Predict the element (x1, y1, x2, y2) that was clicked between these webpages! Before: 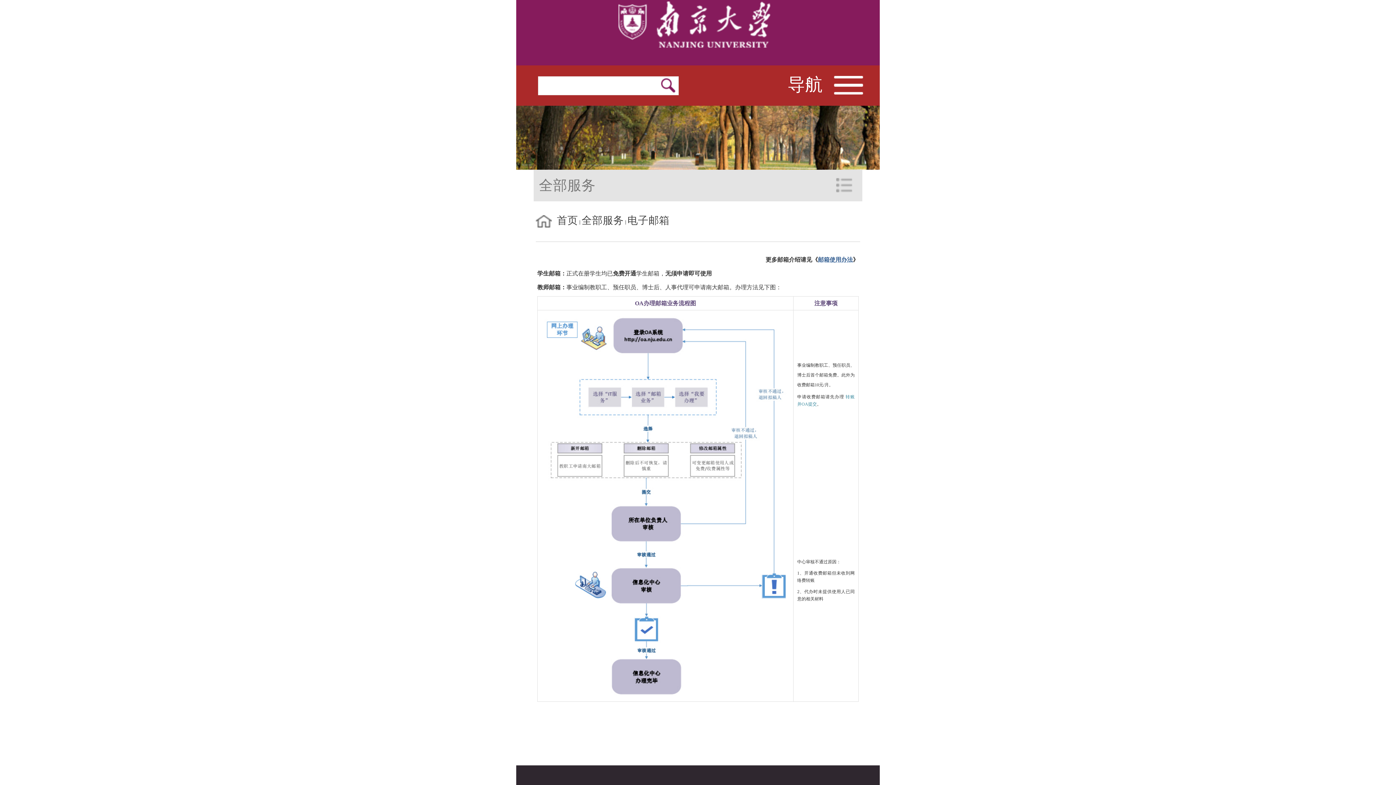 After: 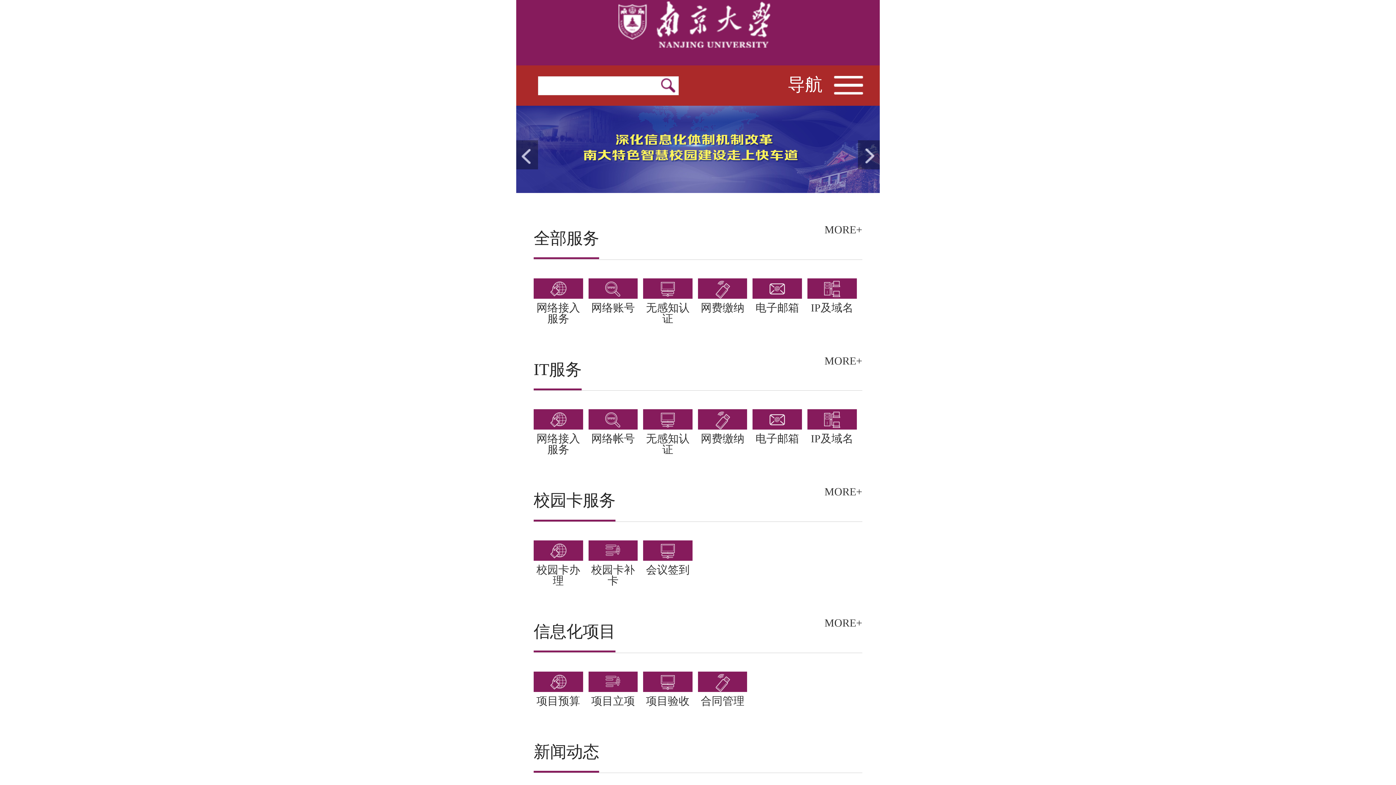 Action: bbox: (516, 0, 880, 48)